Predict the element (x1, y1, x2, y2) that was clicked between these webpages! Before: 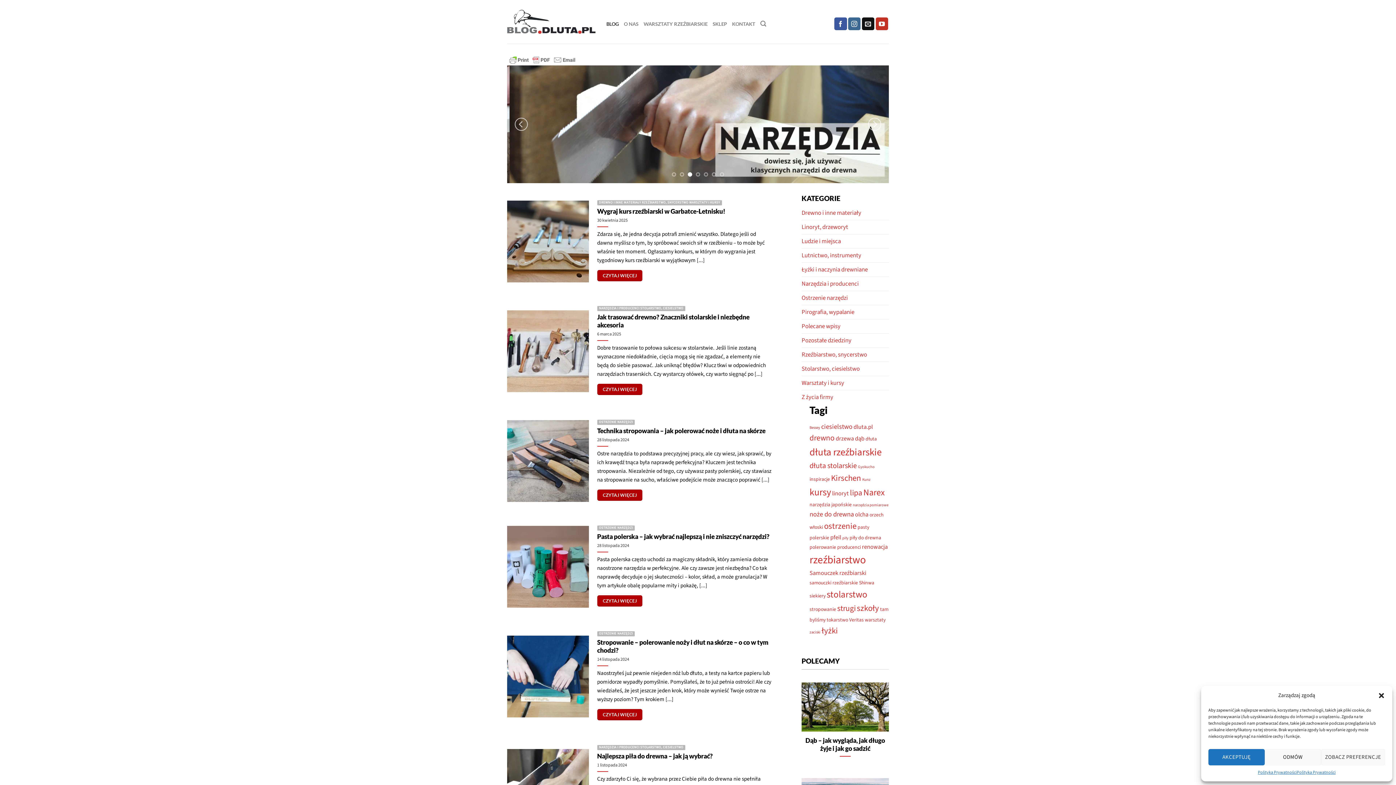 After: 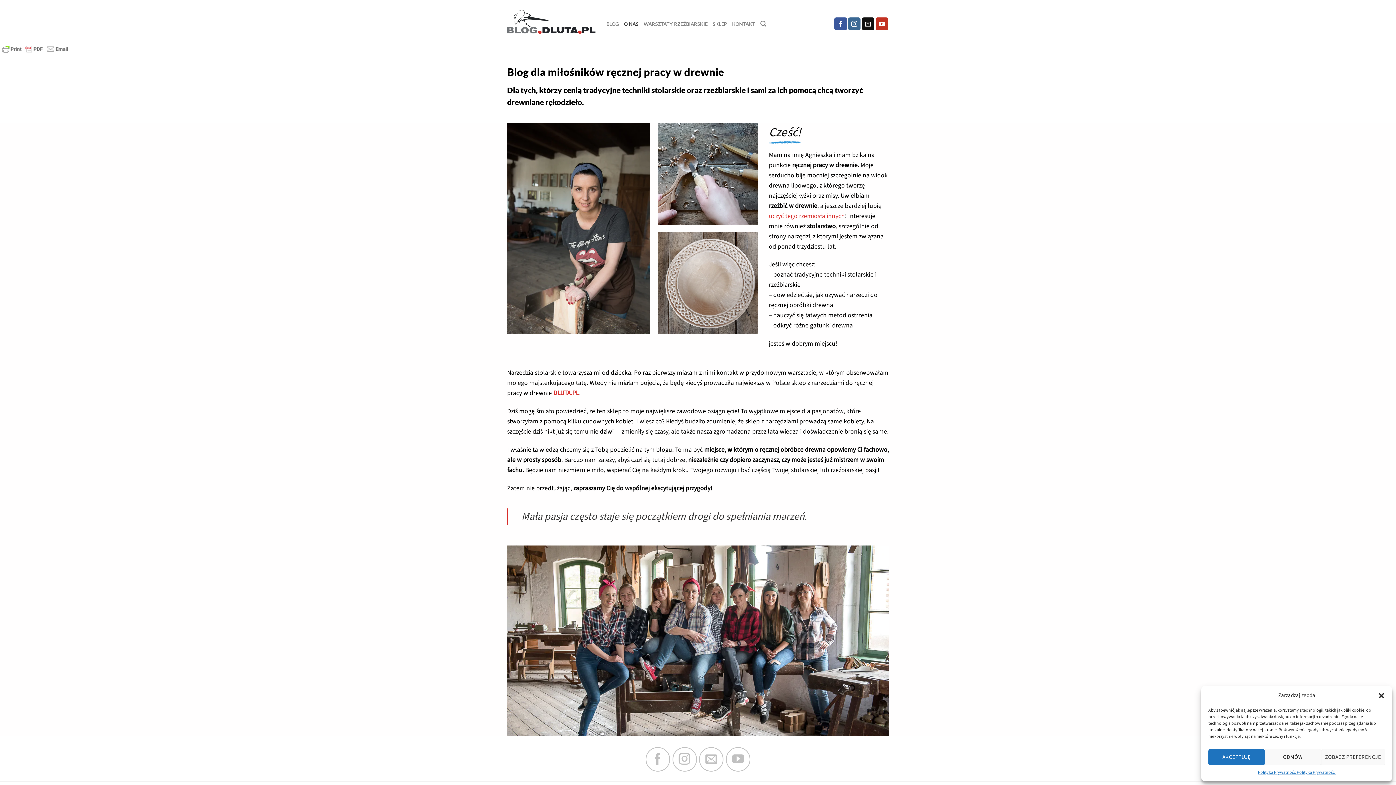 Action: bbox: (624, 11, 638, 36) label: O NAS